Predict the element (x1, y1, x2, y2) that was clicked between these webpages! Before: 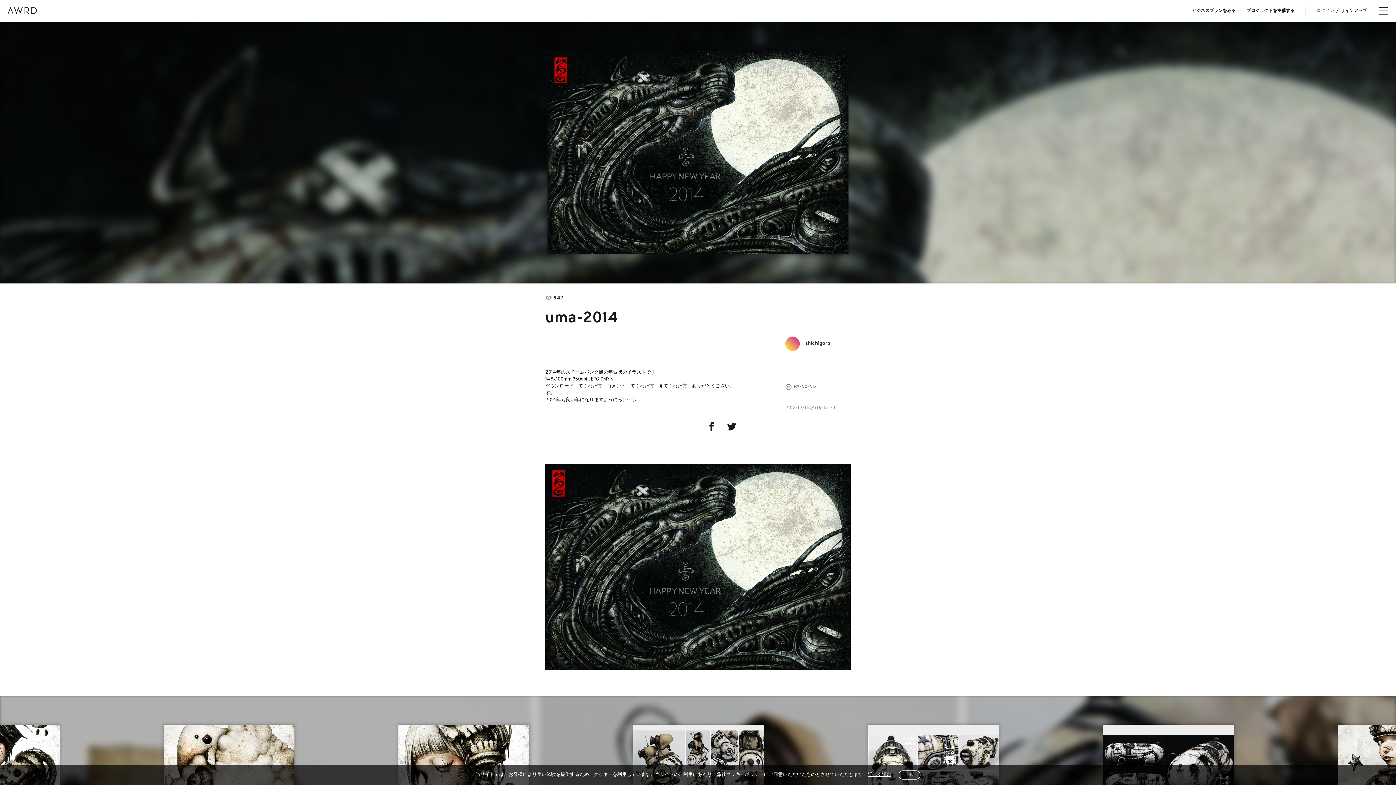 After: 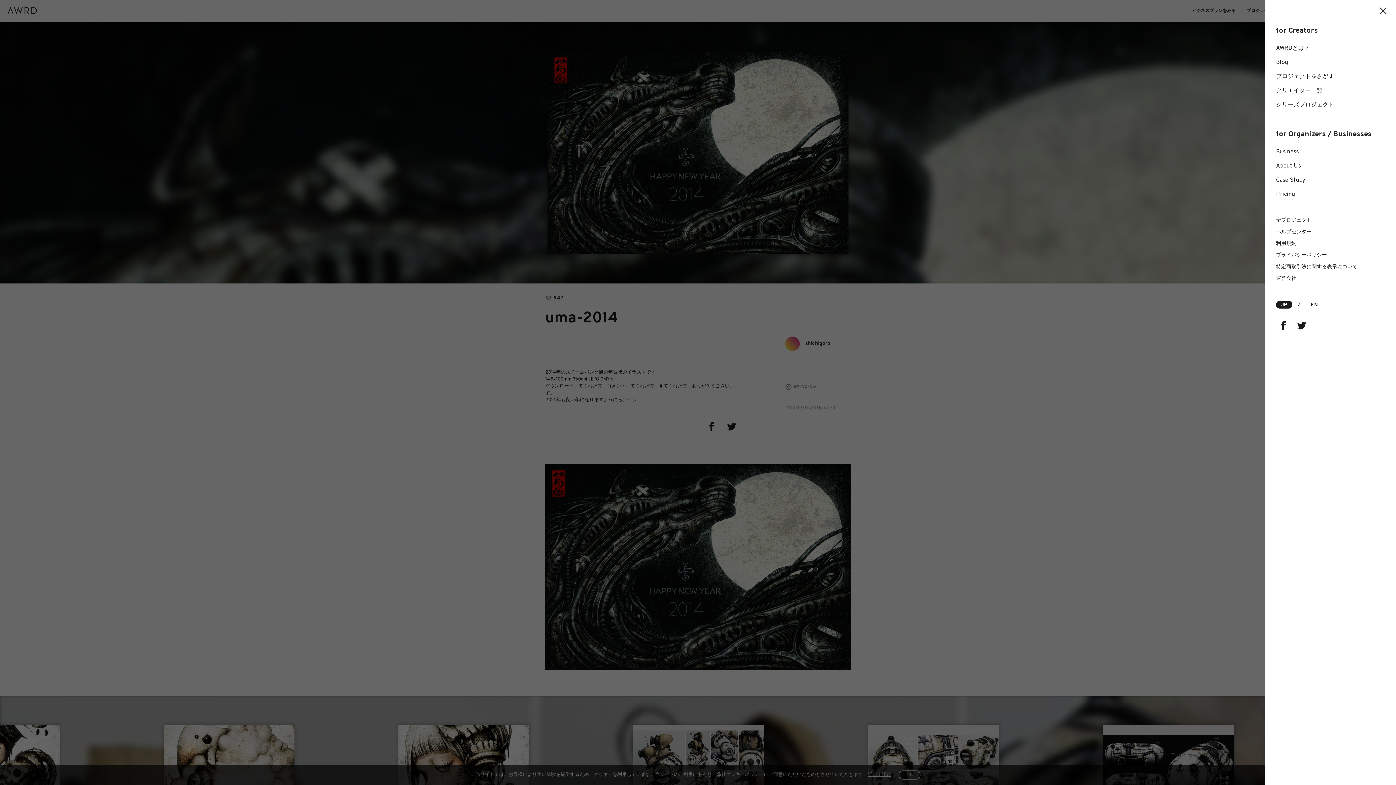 Action: bbox: (1374, 1, 1392, 20)